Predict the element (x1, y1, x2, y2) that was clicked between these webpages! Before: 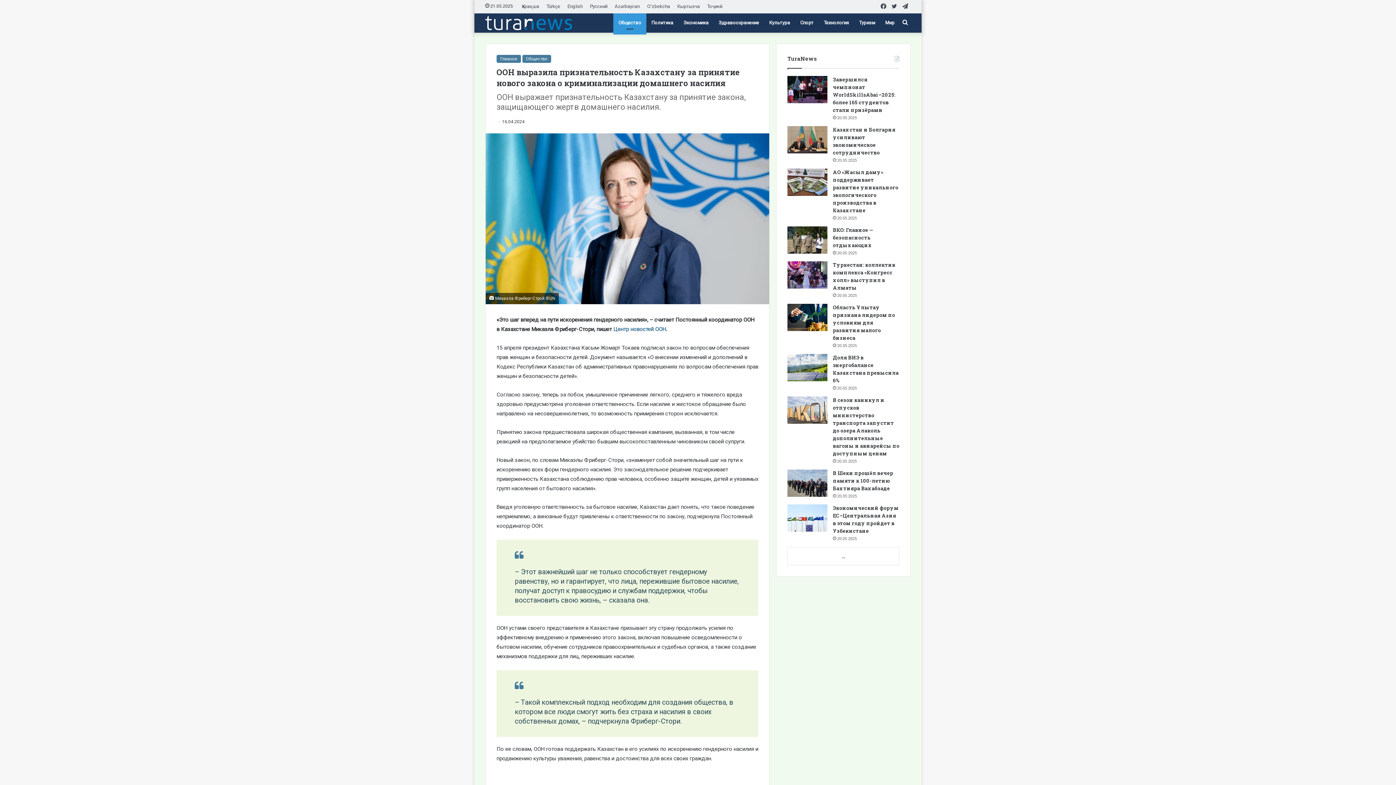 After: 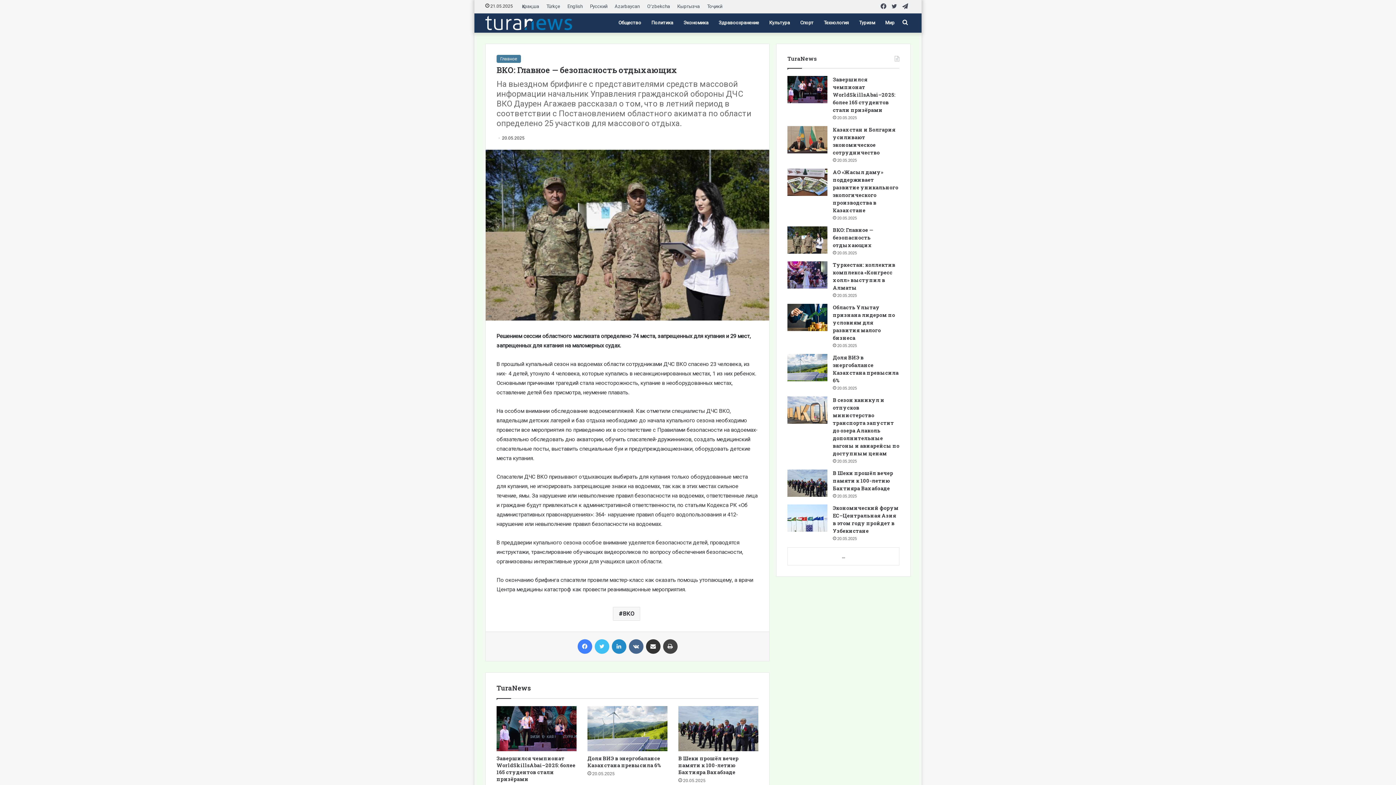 Action: label: ВКО: Главное — безопасность отдыхающих bbox: (833, 226, 873, 248)